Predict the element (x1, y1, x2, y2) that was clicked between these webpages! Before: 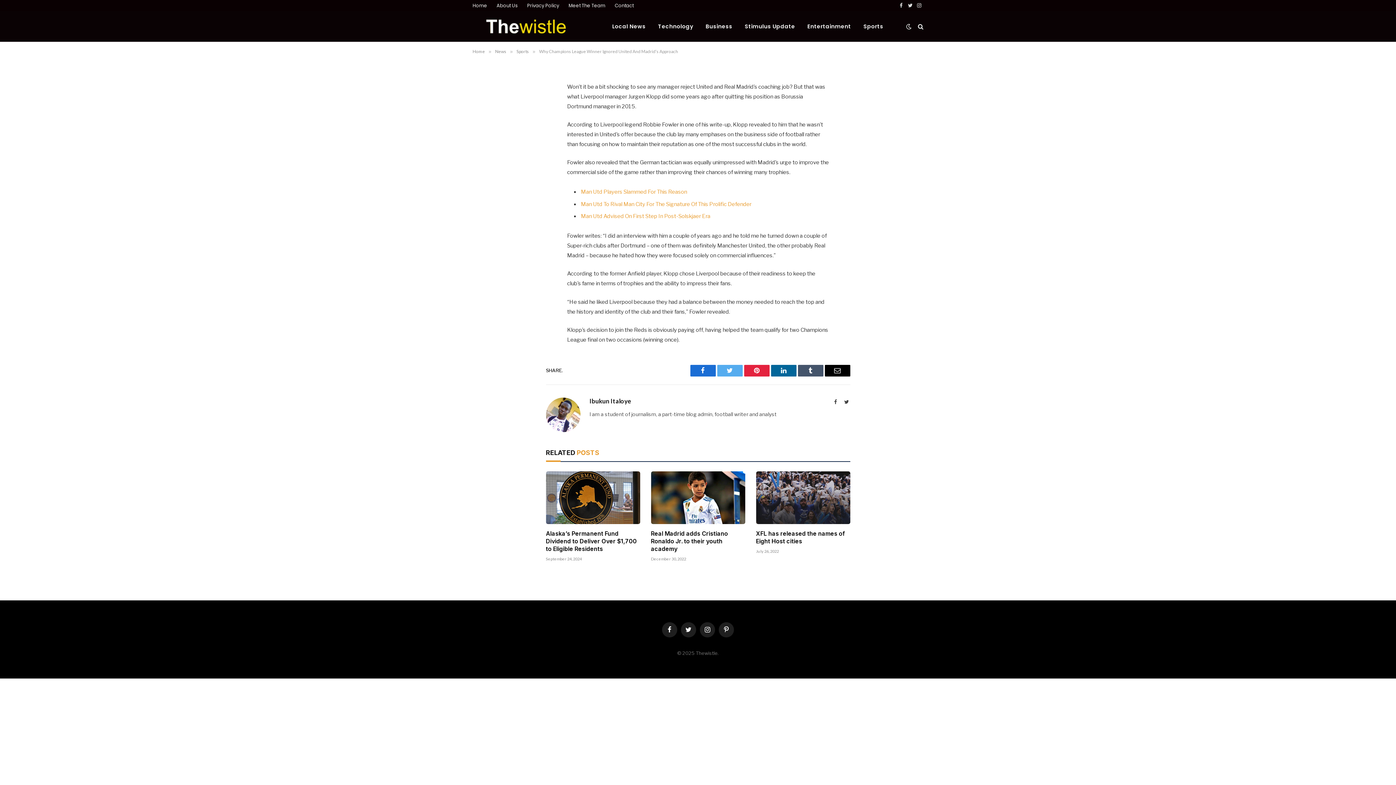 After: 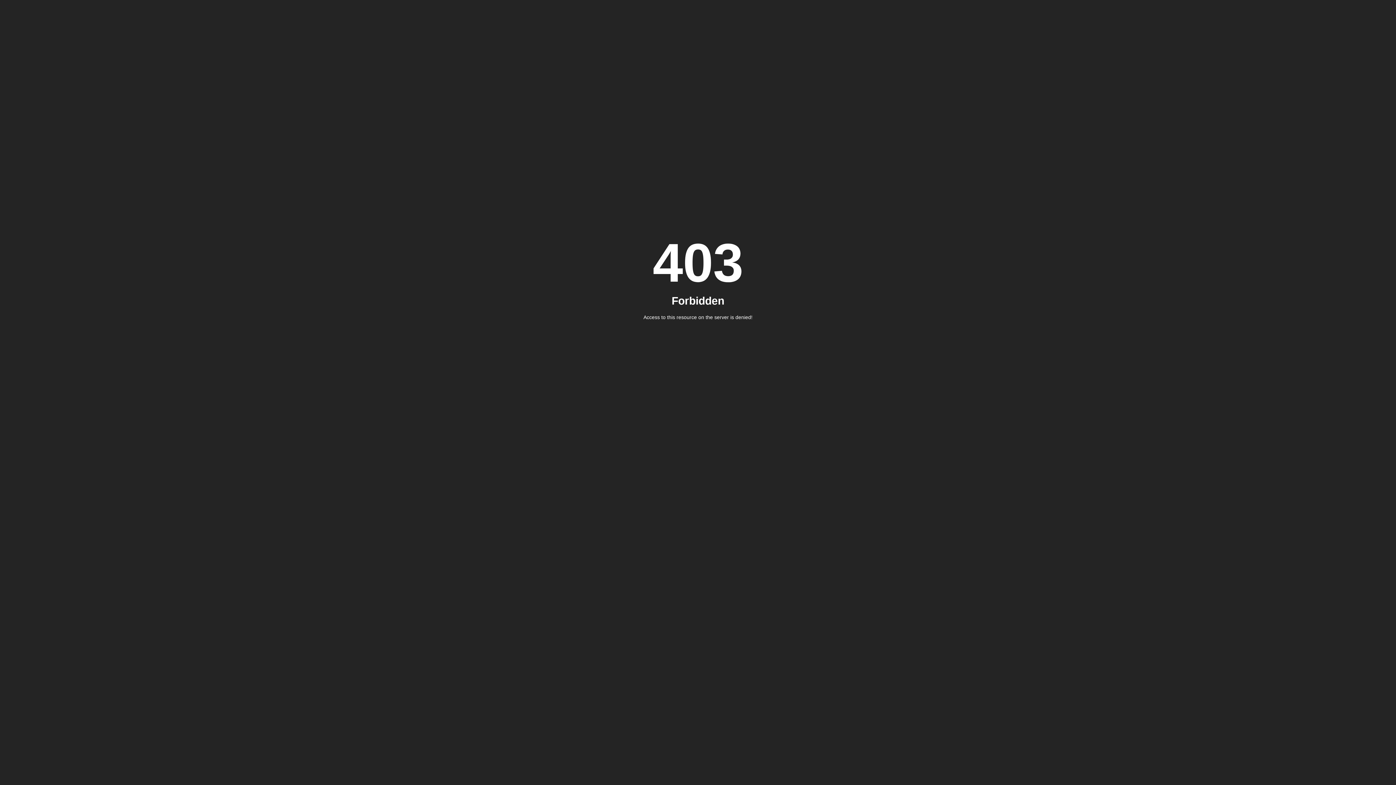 Action: bbox: (589, 397, 631, 404) label: Ibukun Italoye